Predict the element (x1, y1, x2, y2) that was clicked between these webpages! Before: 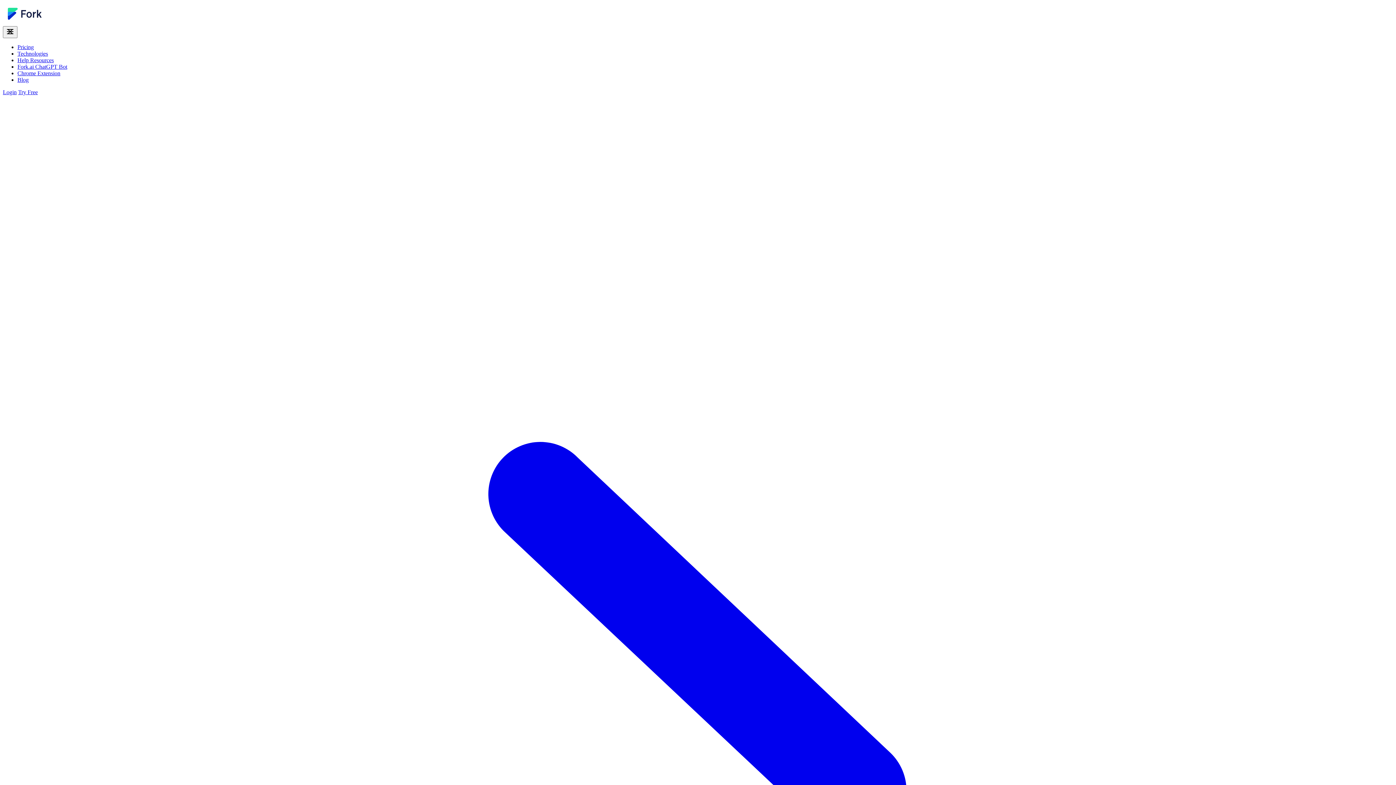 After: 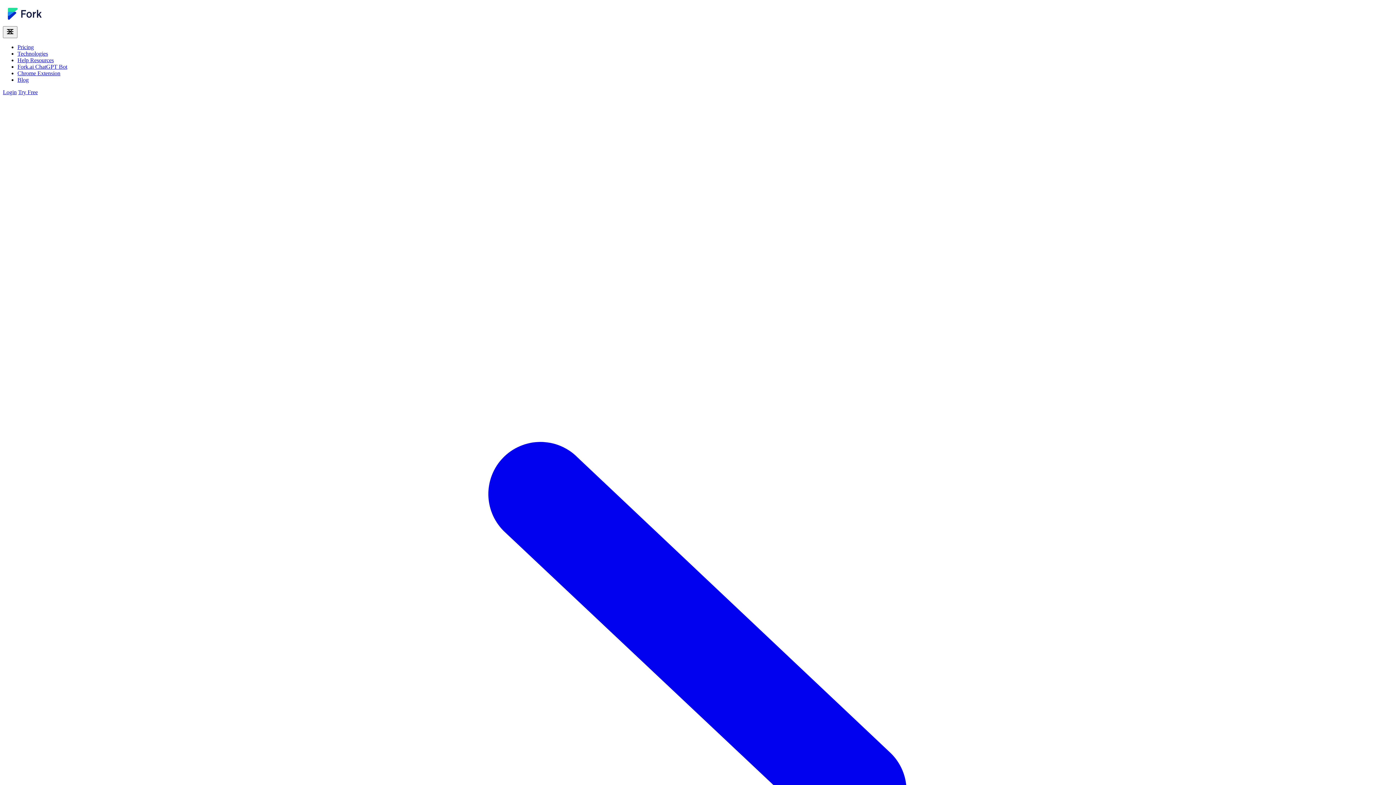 Action: label: Login bbox: (2, 89, 16, 95)